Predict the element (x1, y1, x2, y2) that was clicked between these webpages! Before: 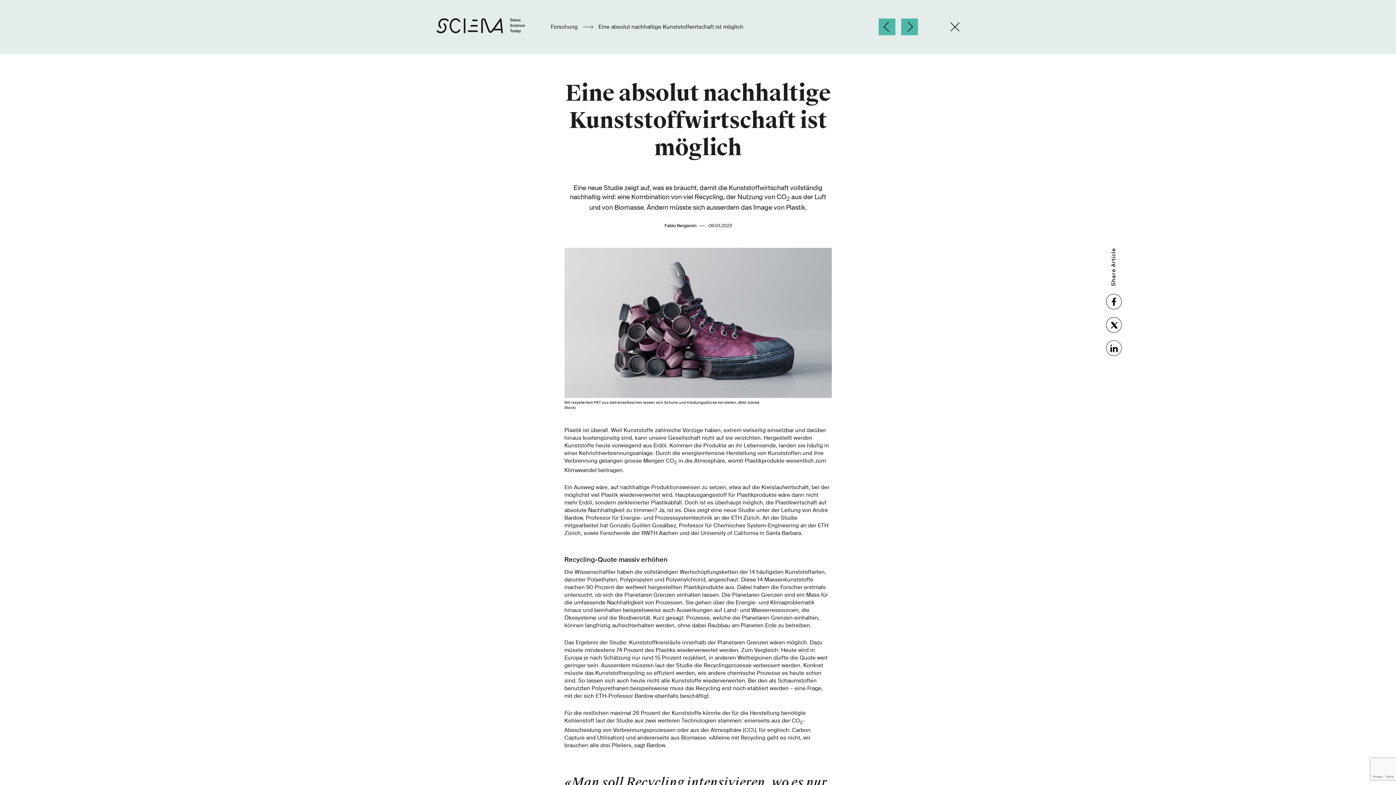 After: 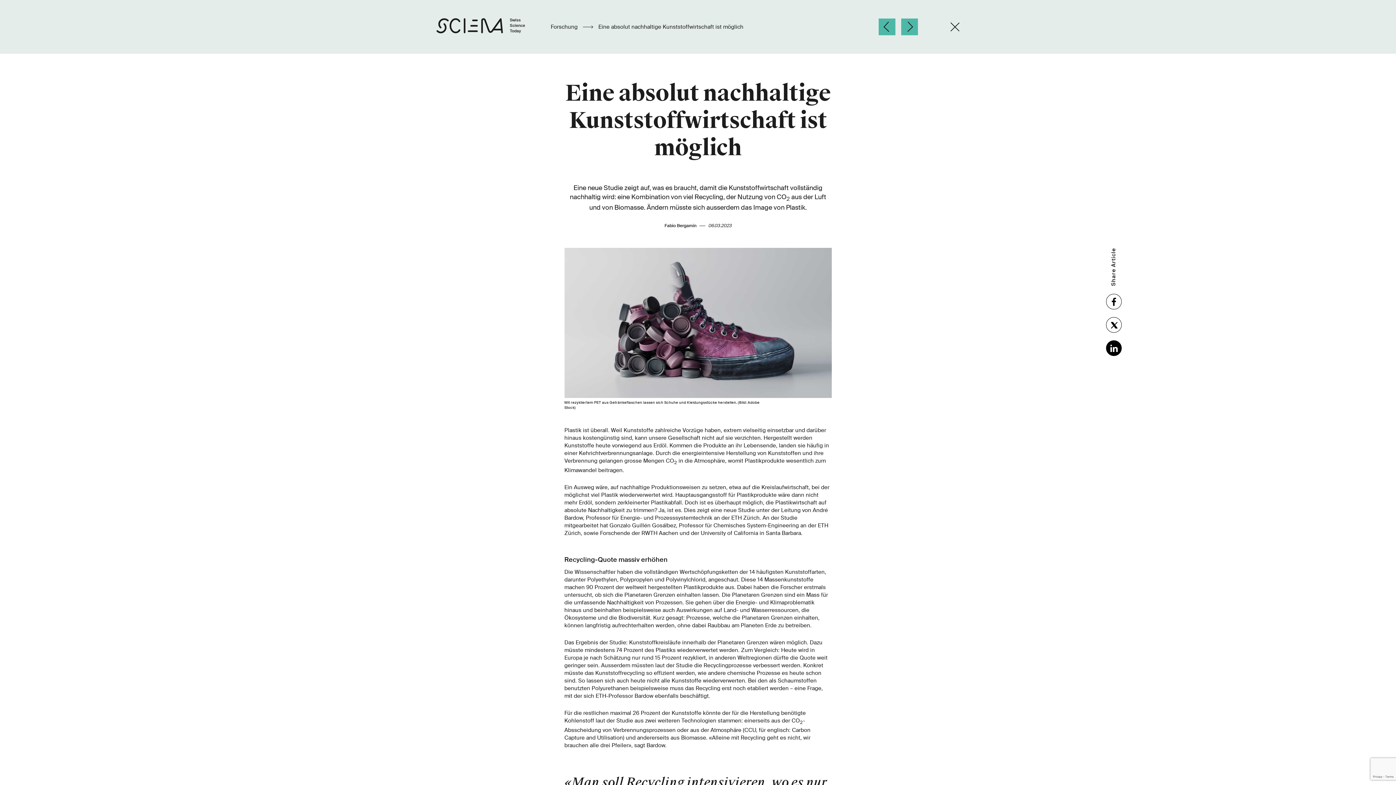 Action: bbox: (1106, 340, 1122, 356)